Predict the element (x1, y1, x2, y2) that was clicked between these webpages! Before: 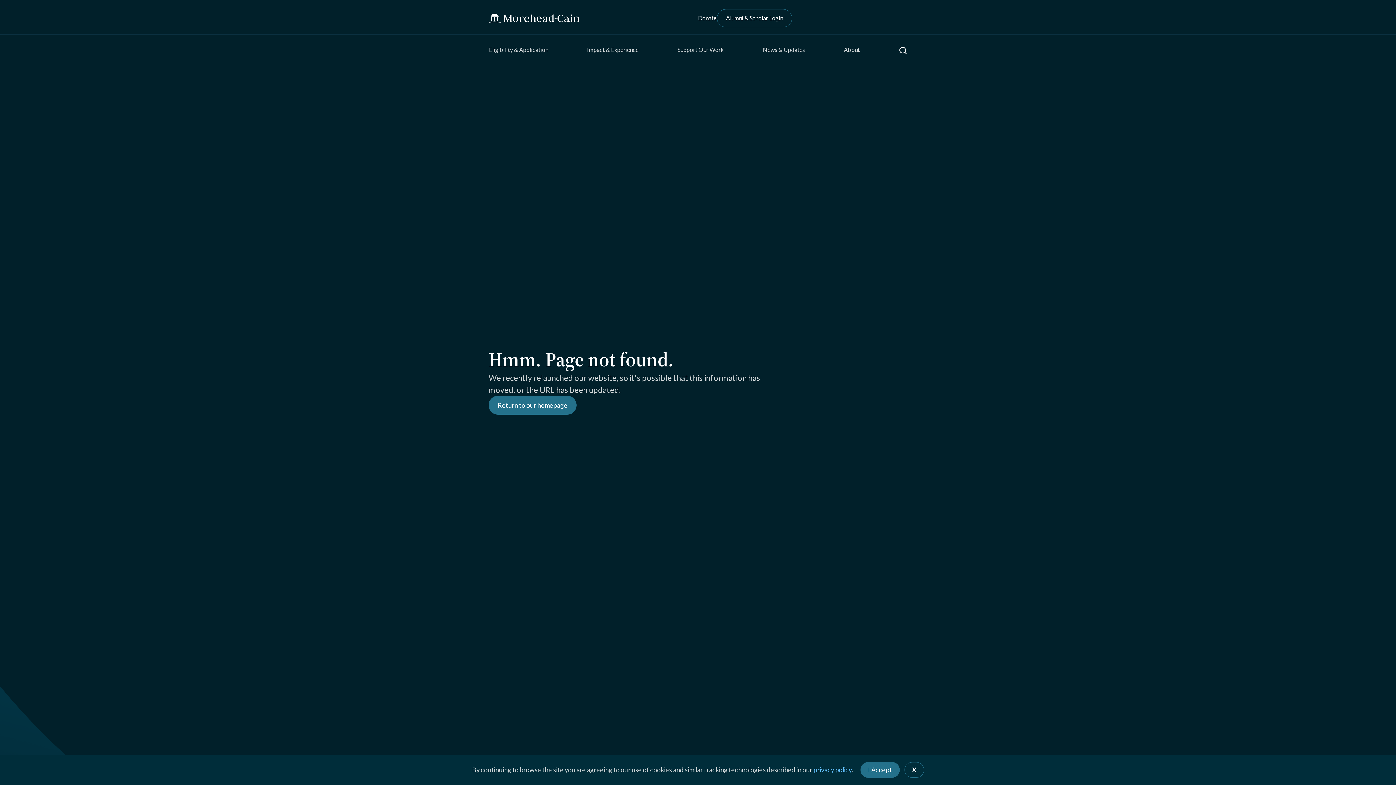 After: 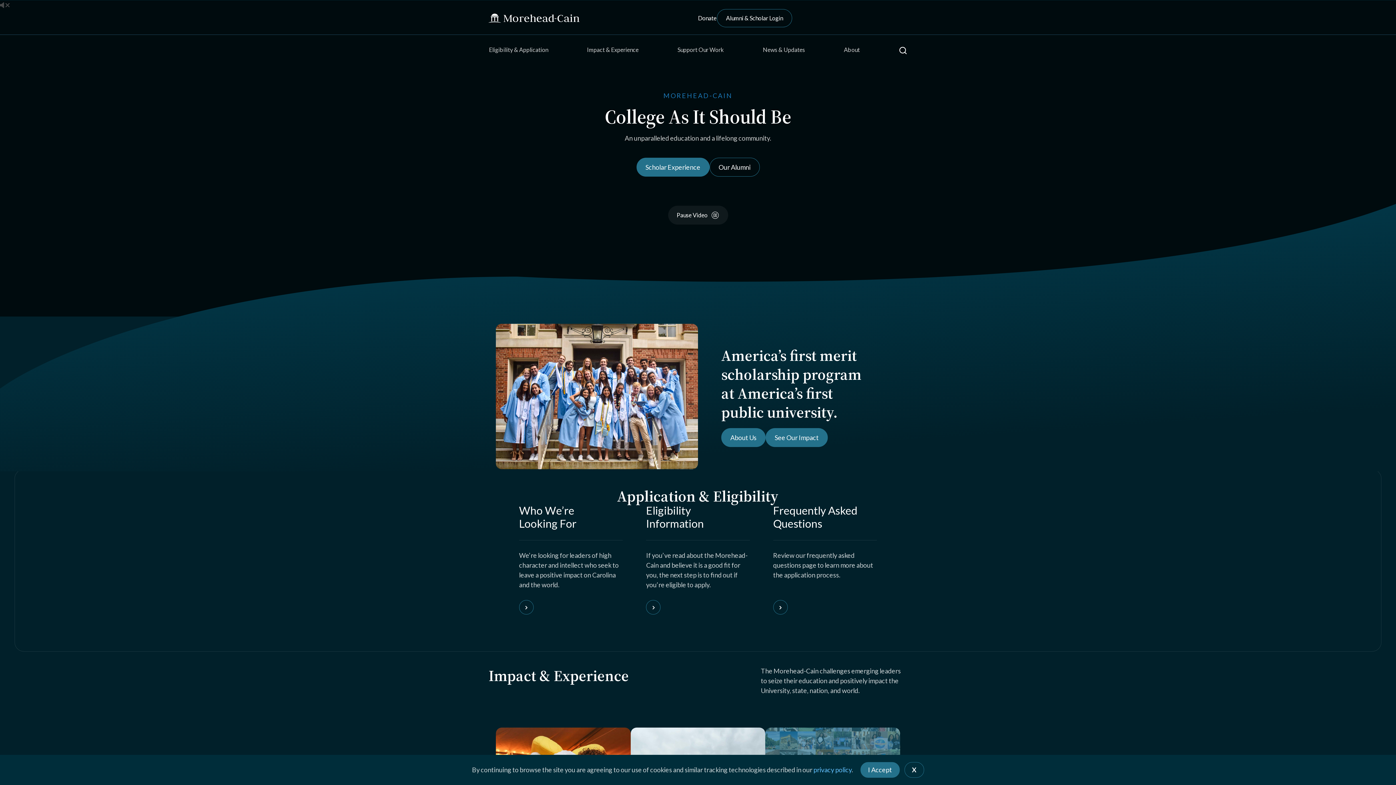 Action: bbox: (488, 13, 579, 21)